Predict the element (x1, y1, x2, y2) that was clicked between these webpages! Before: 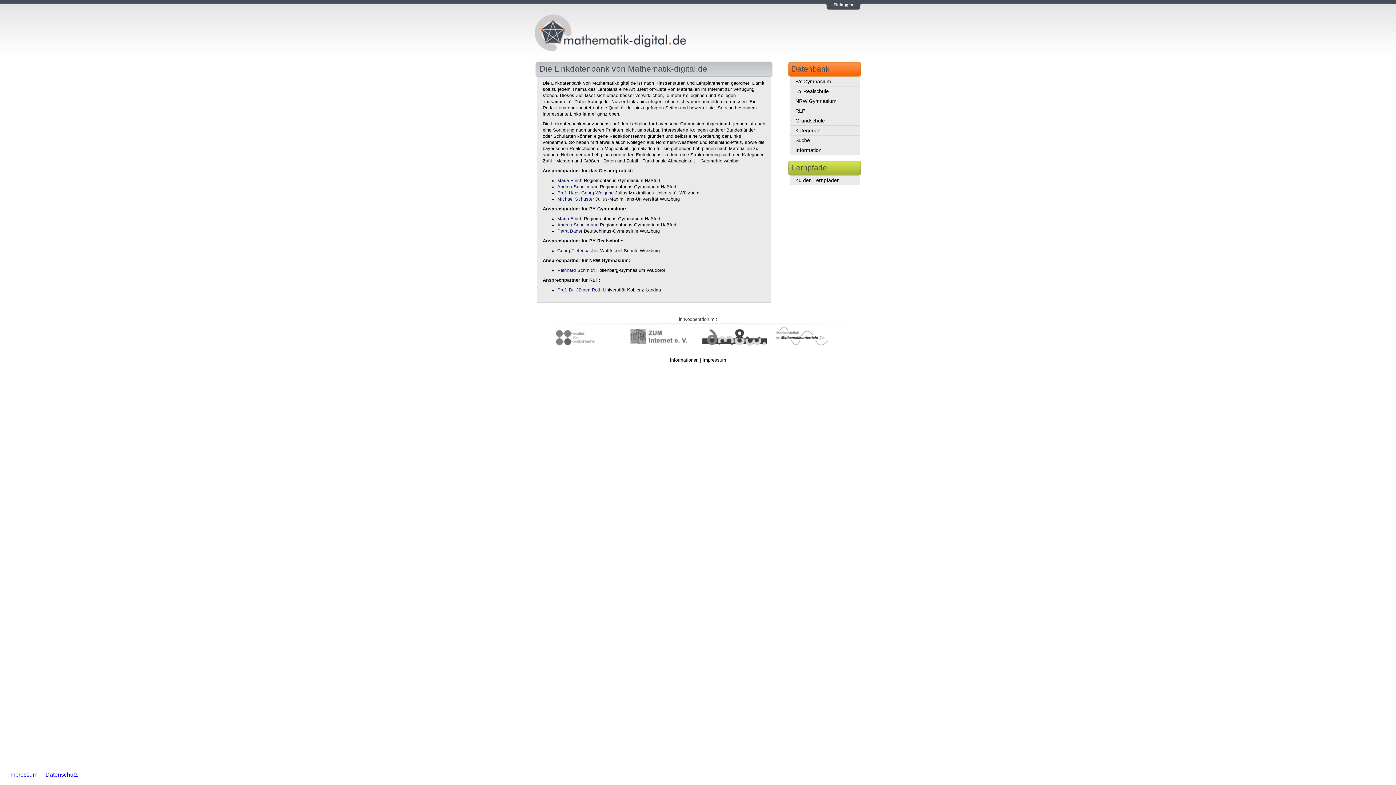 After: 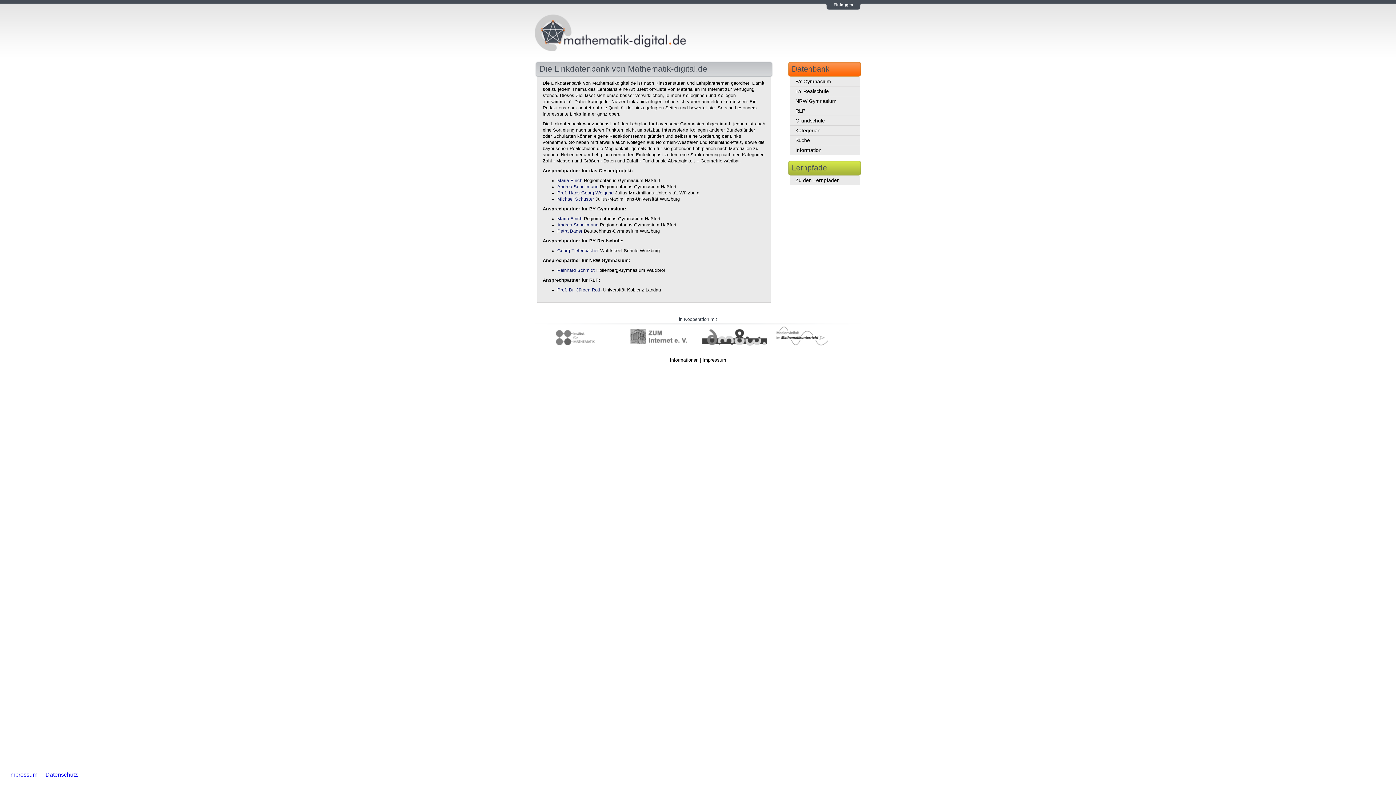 Action: label: Datenschutz bbox: (43, 772, 79, 778)